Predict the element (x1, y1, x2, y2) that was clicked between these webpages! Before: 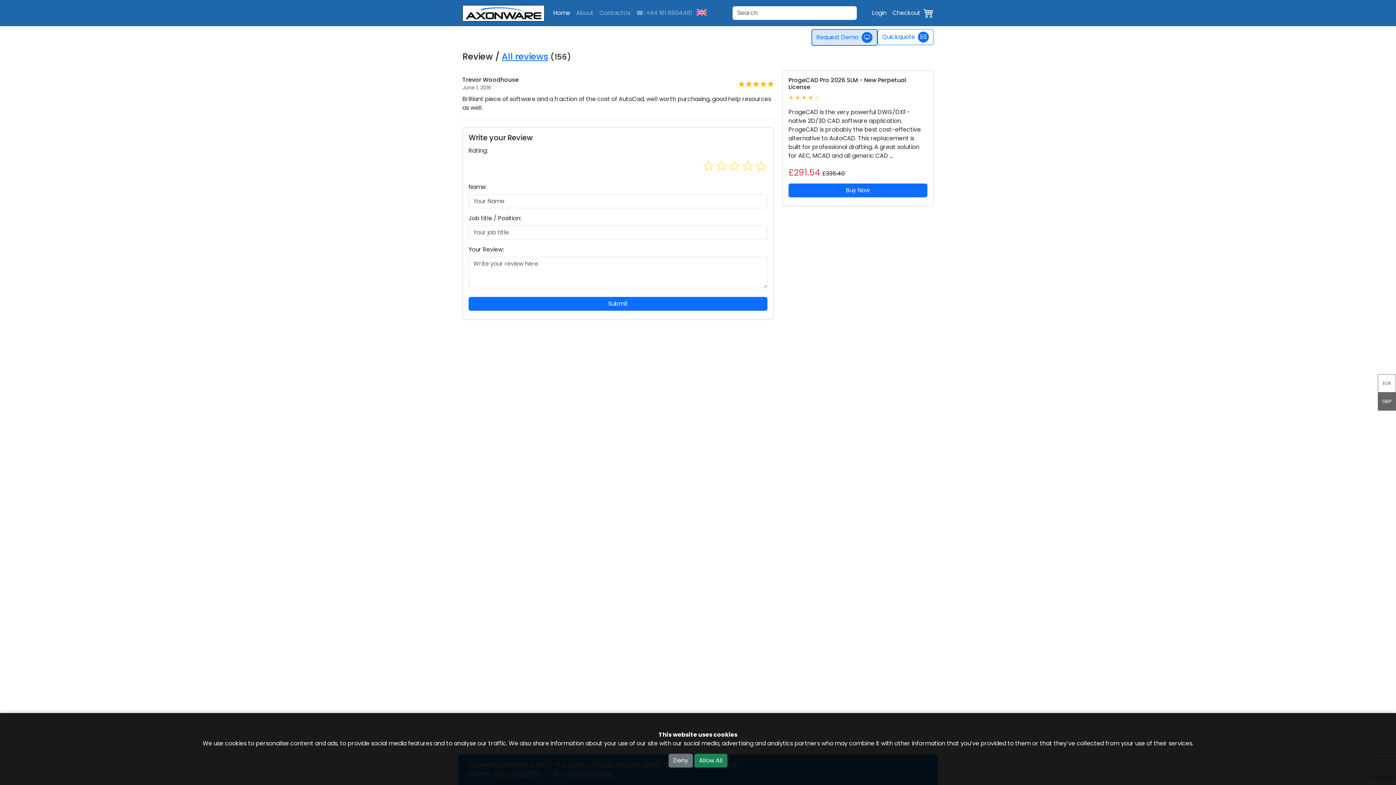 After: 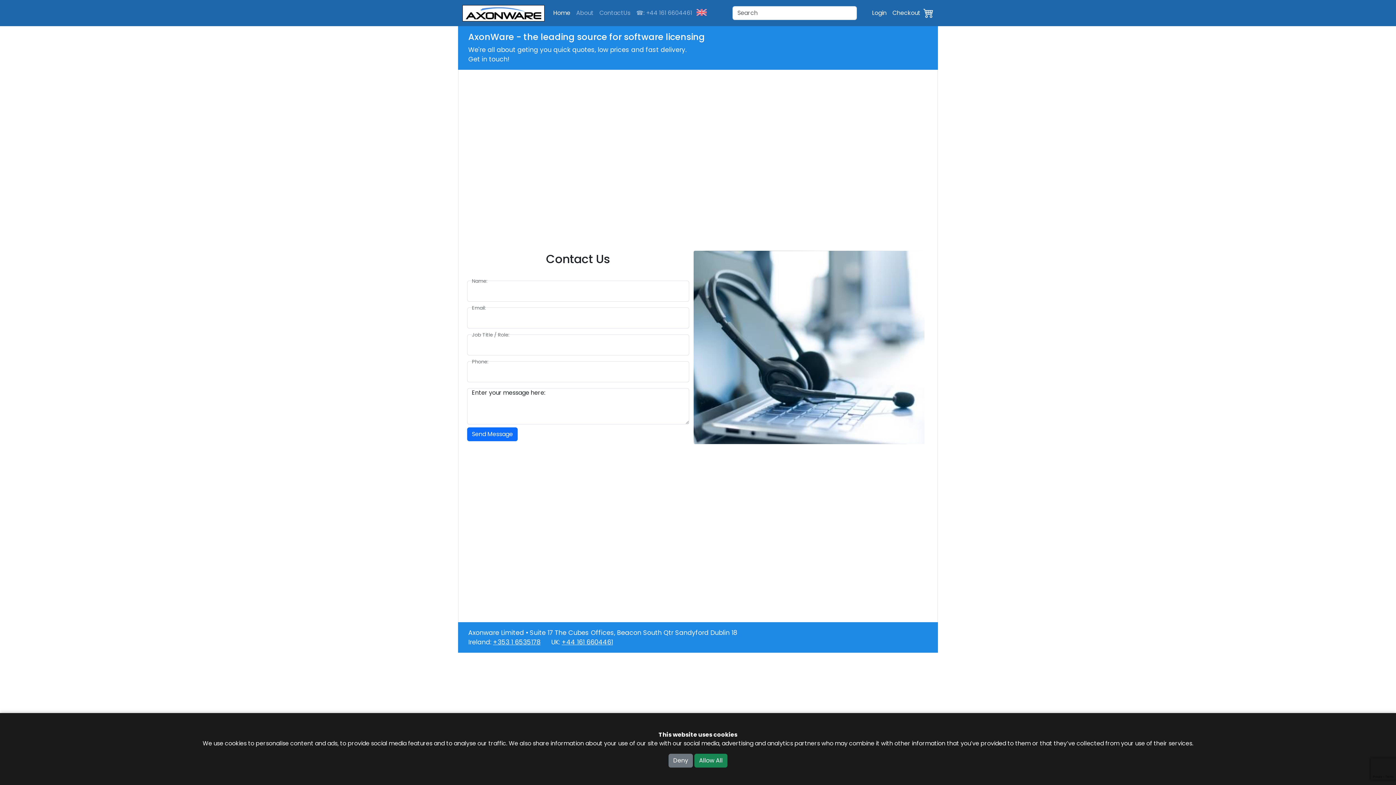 Action: bbox: (596, 5, 633, 20) label: ContactUs